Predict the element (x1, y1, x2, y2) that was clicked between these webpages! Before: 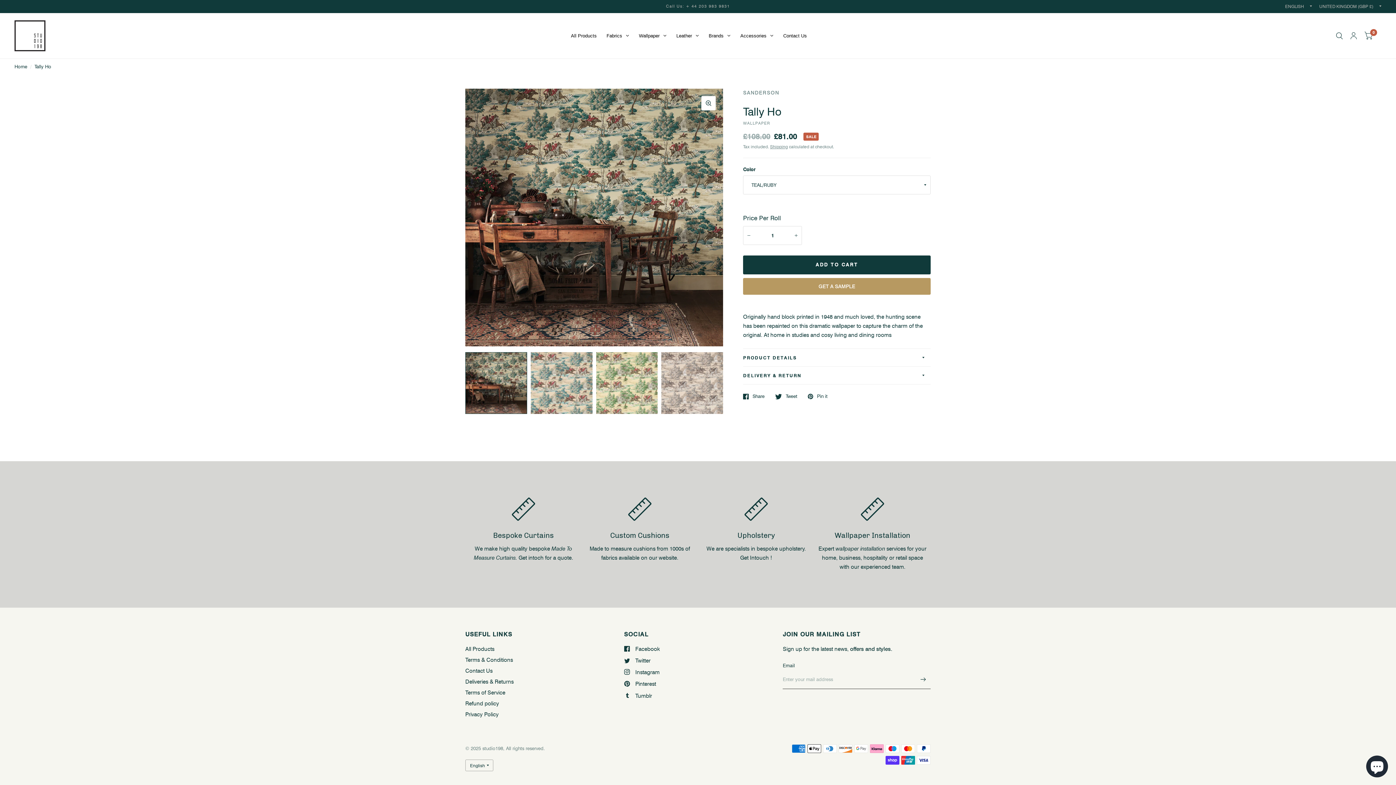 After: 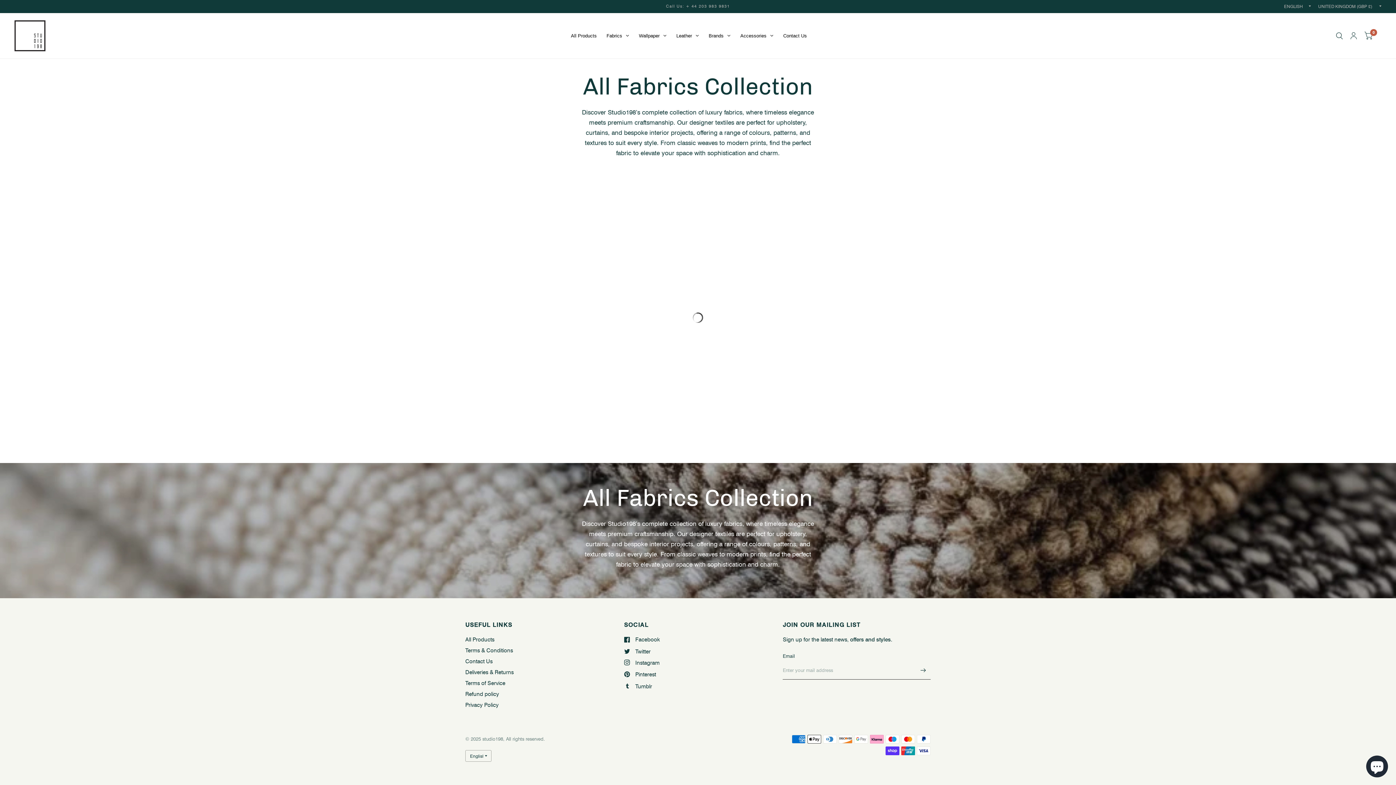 Action: label: Fabrics bbox: (602, 25, 634, 45)